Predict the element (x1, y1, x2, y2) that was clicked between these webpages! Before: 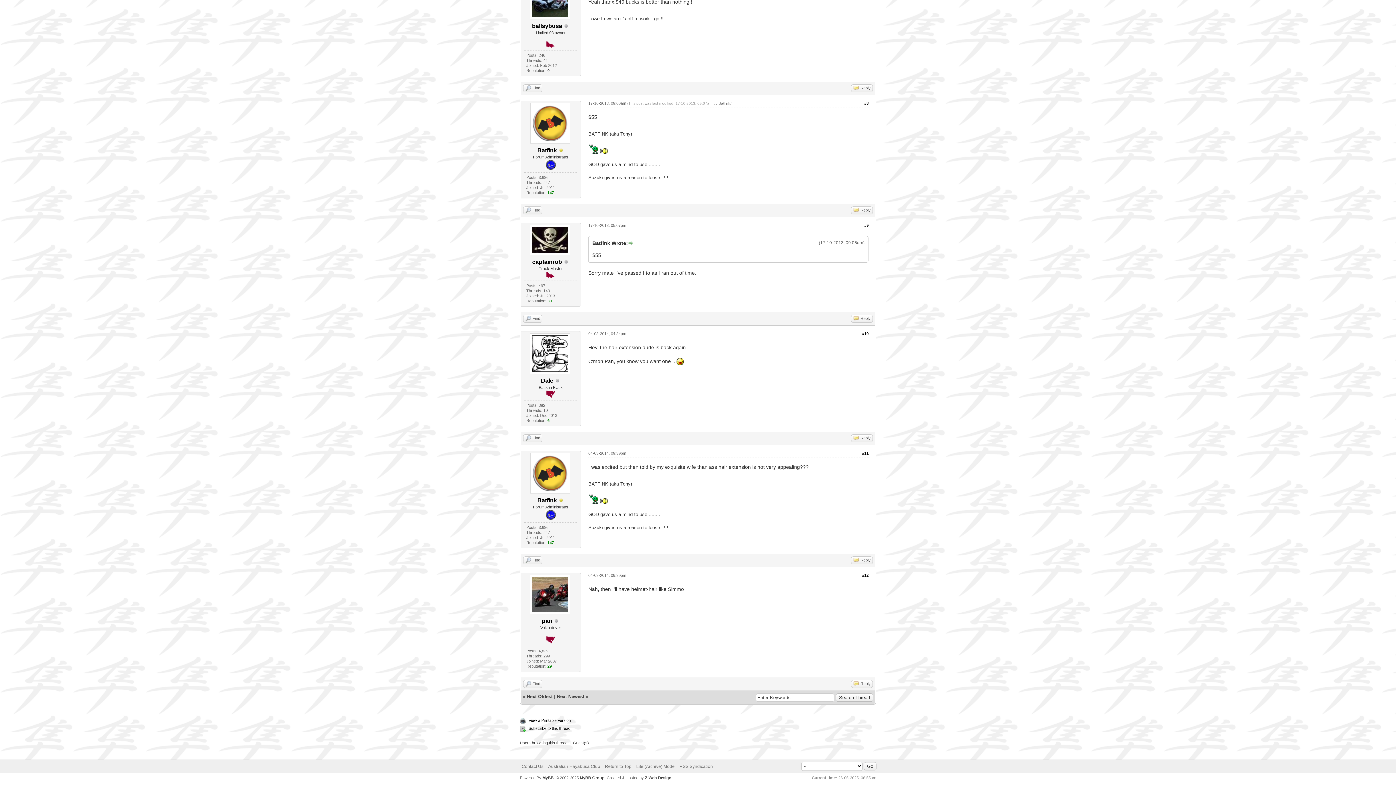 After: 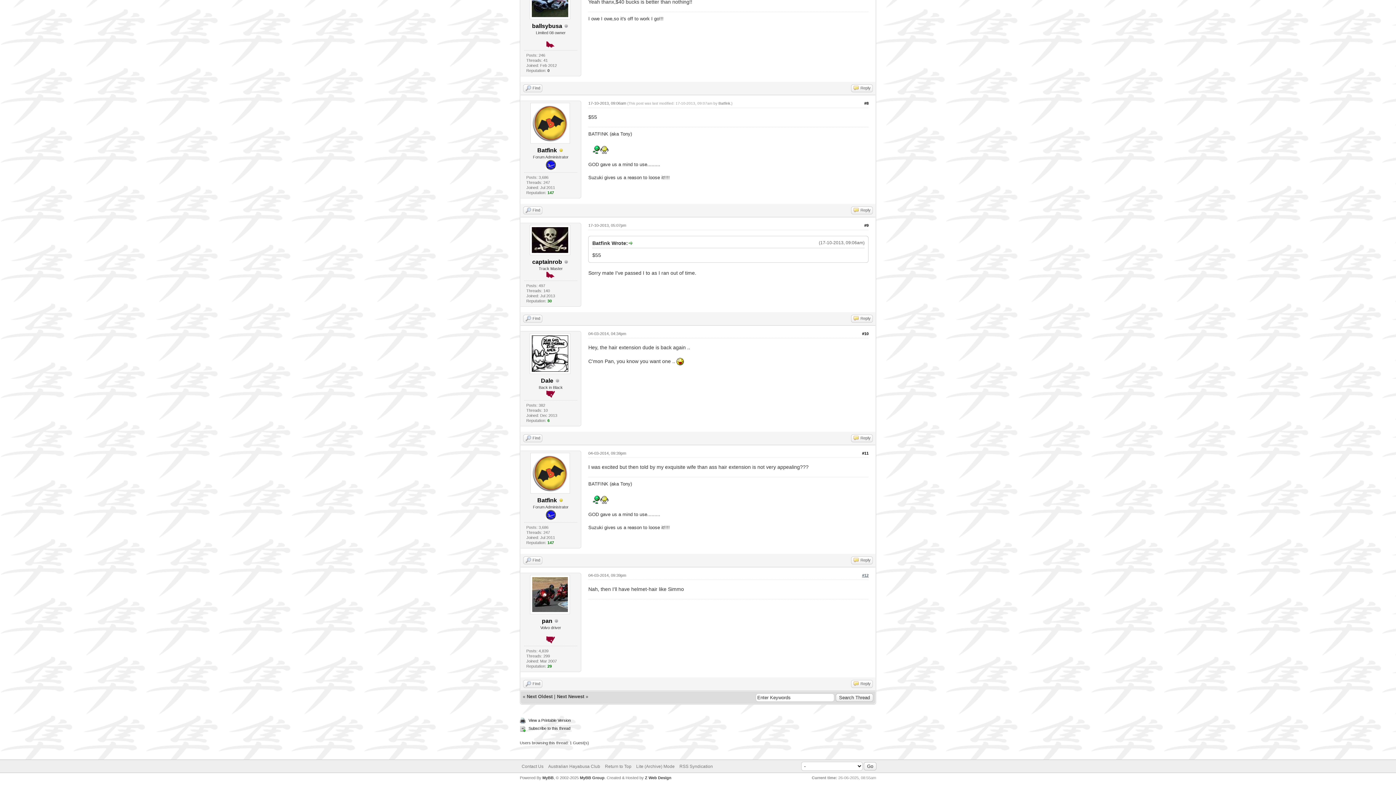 Action: bbox: (862, 573, 868, 577) label: #12